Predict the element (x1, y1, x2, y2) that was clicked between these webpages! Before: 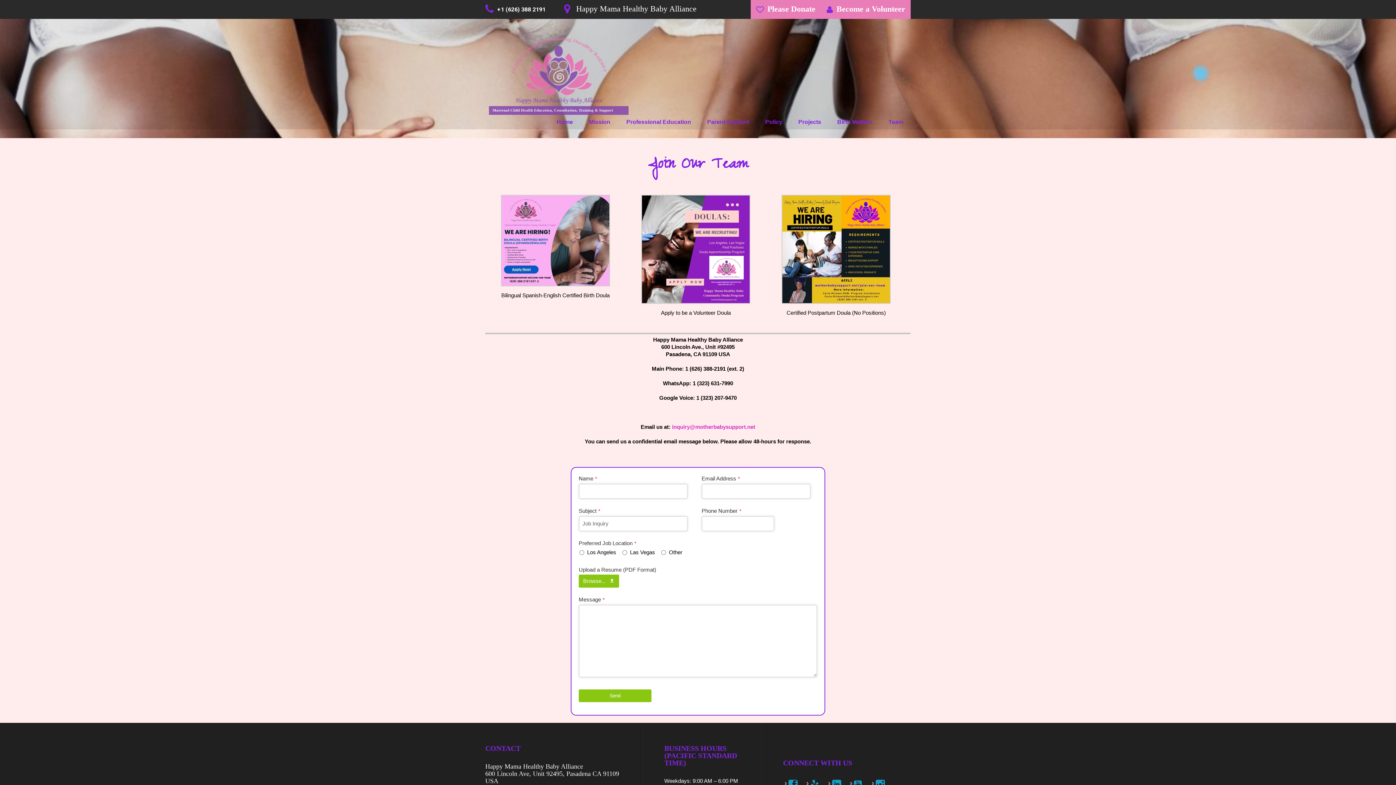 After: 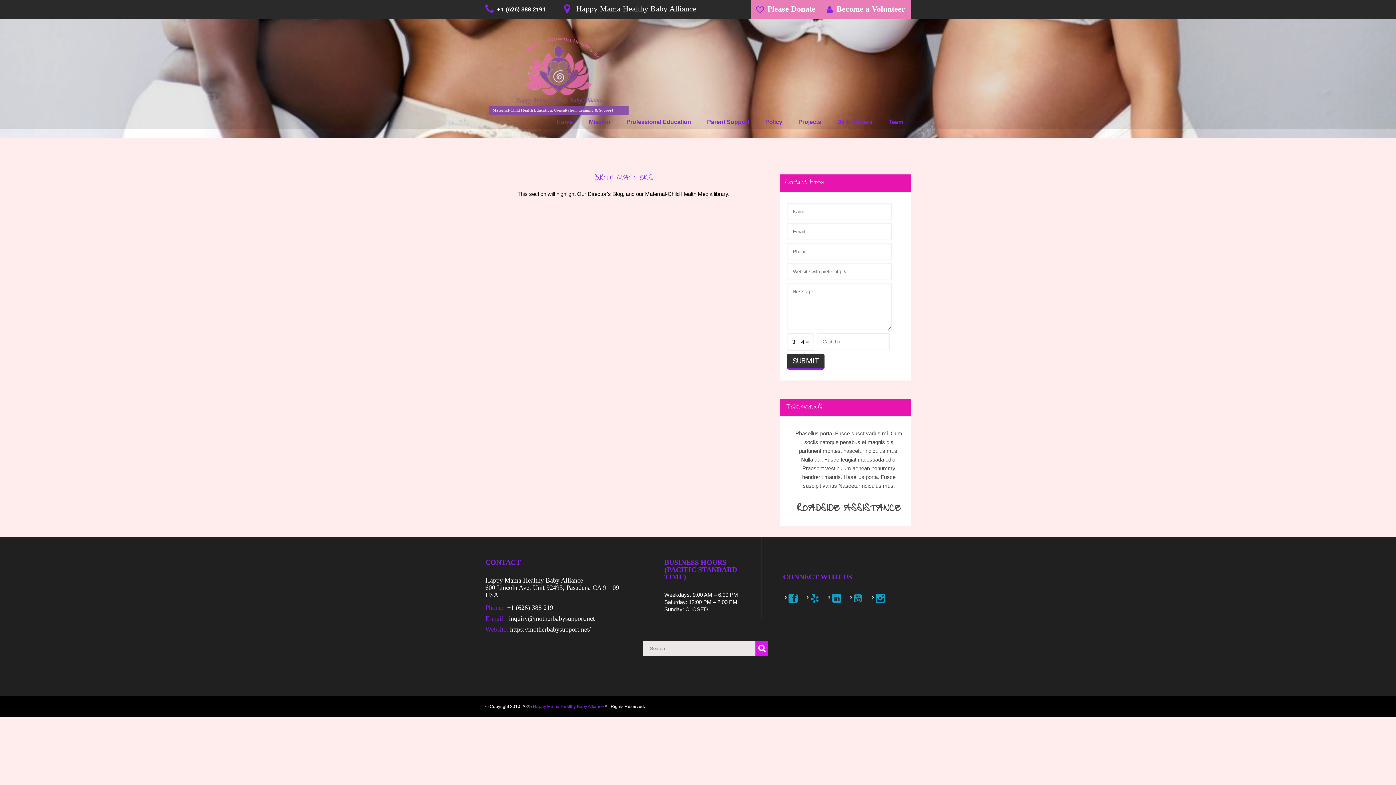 Action: bbox: (830, 115, 880, 128) label: Birth Matters